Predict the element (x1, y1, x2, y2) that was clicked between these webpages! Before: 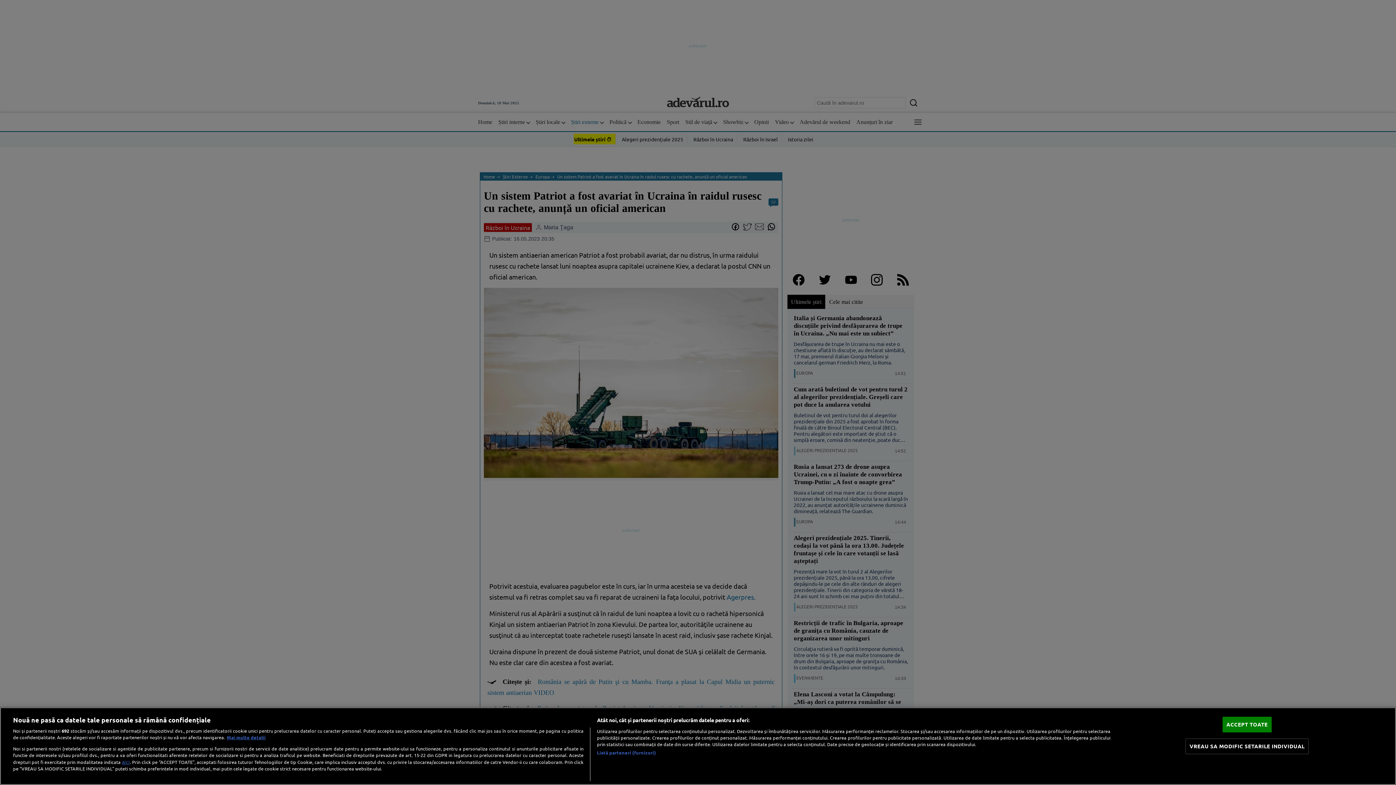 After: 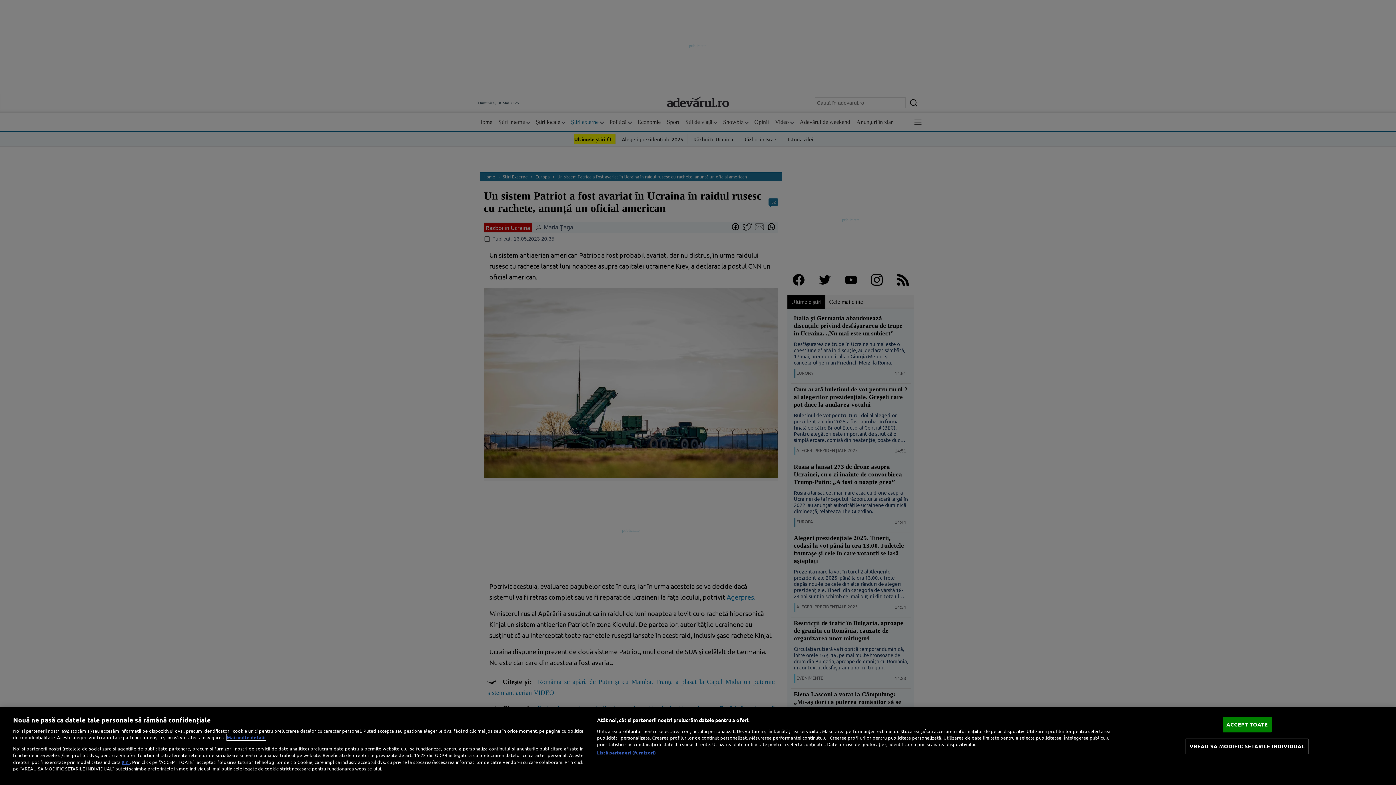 Action: label: Mai multe informații despre confidențialitatea datelor dvs., se deschide într-o fereastră nouă bbox: (226, 734, 265, 740)